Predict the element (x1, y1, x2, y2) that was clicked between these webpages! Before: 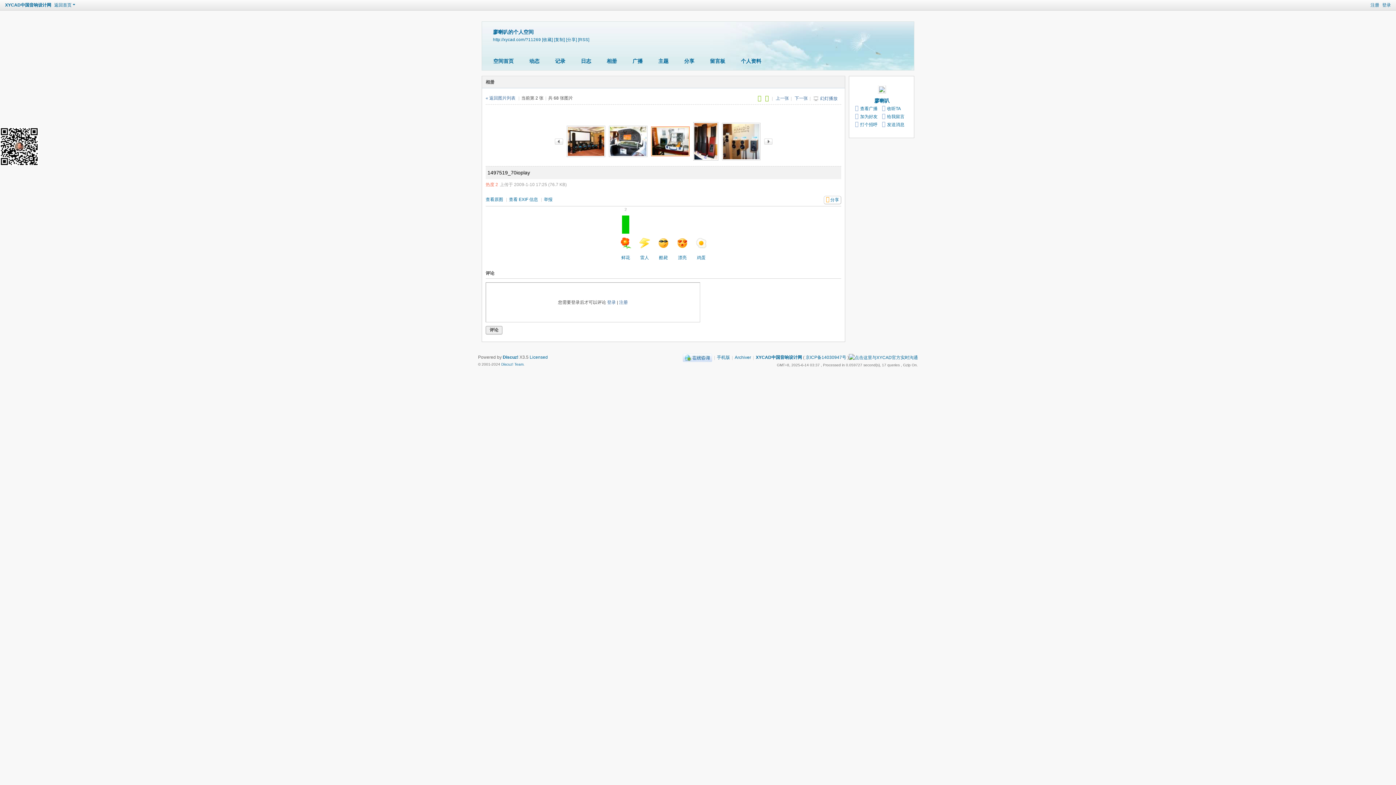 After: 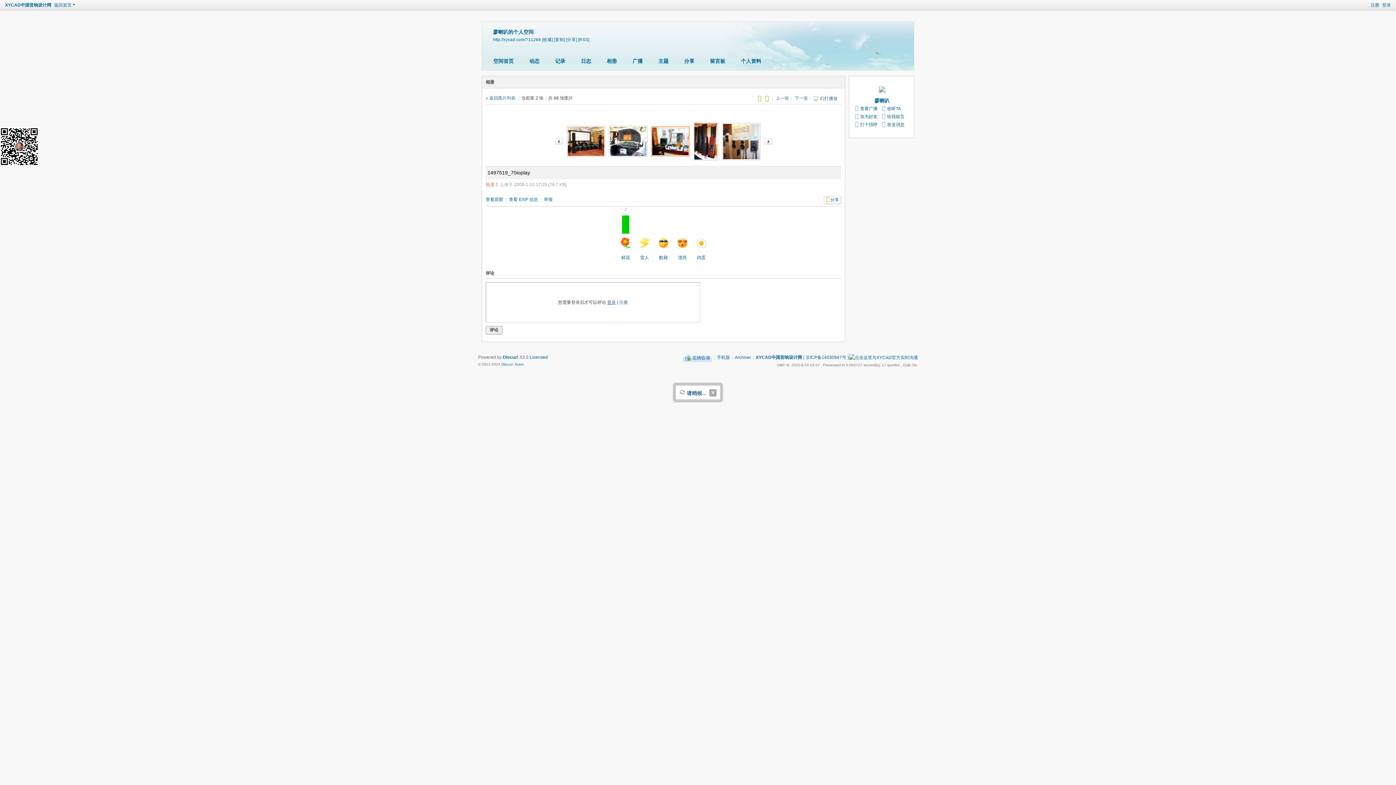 Action: bbox: (607, 300, 616, 305) label: 登录